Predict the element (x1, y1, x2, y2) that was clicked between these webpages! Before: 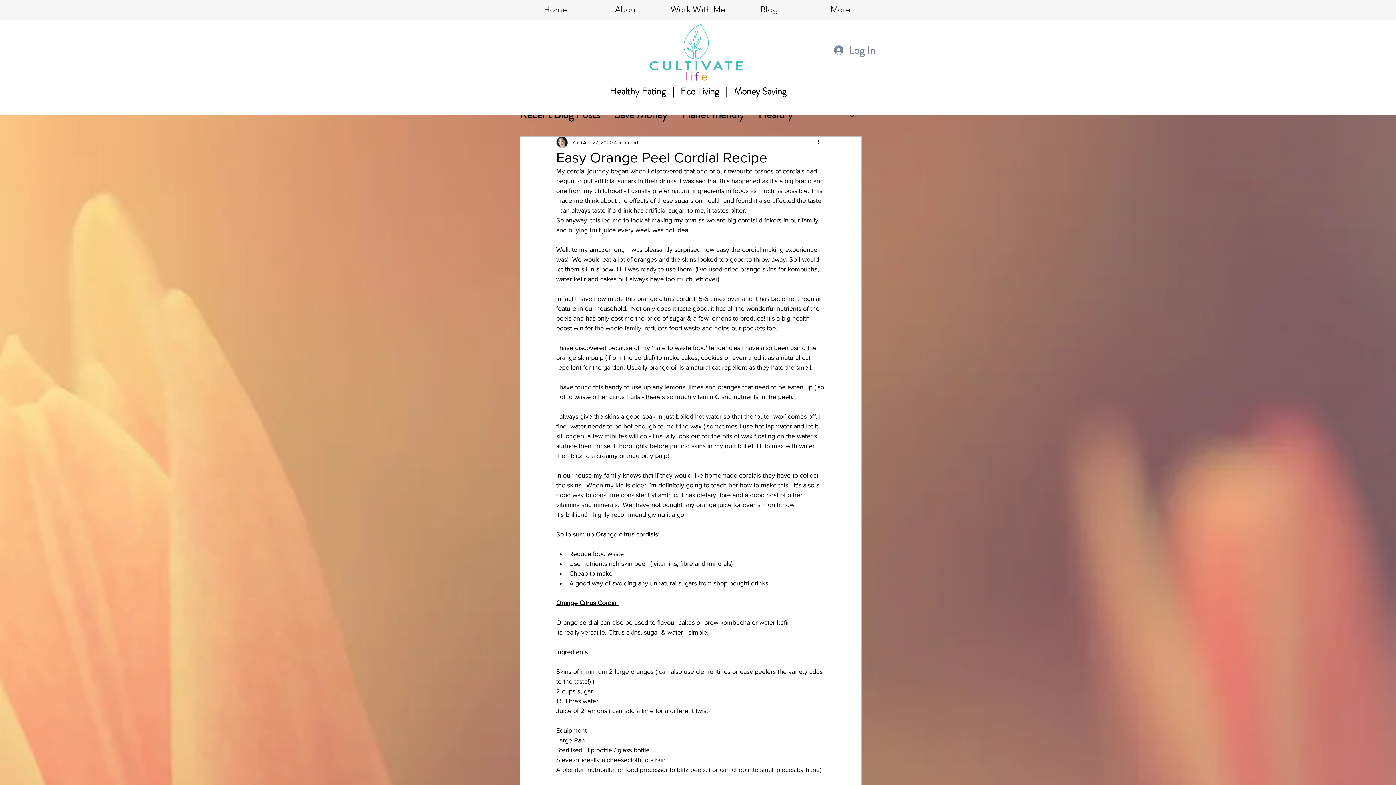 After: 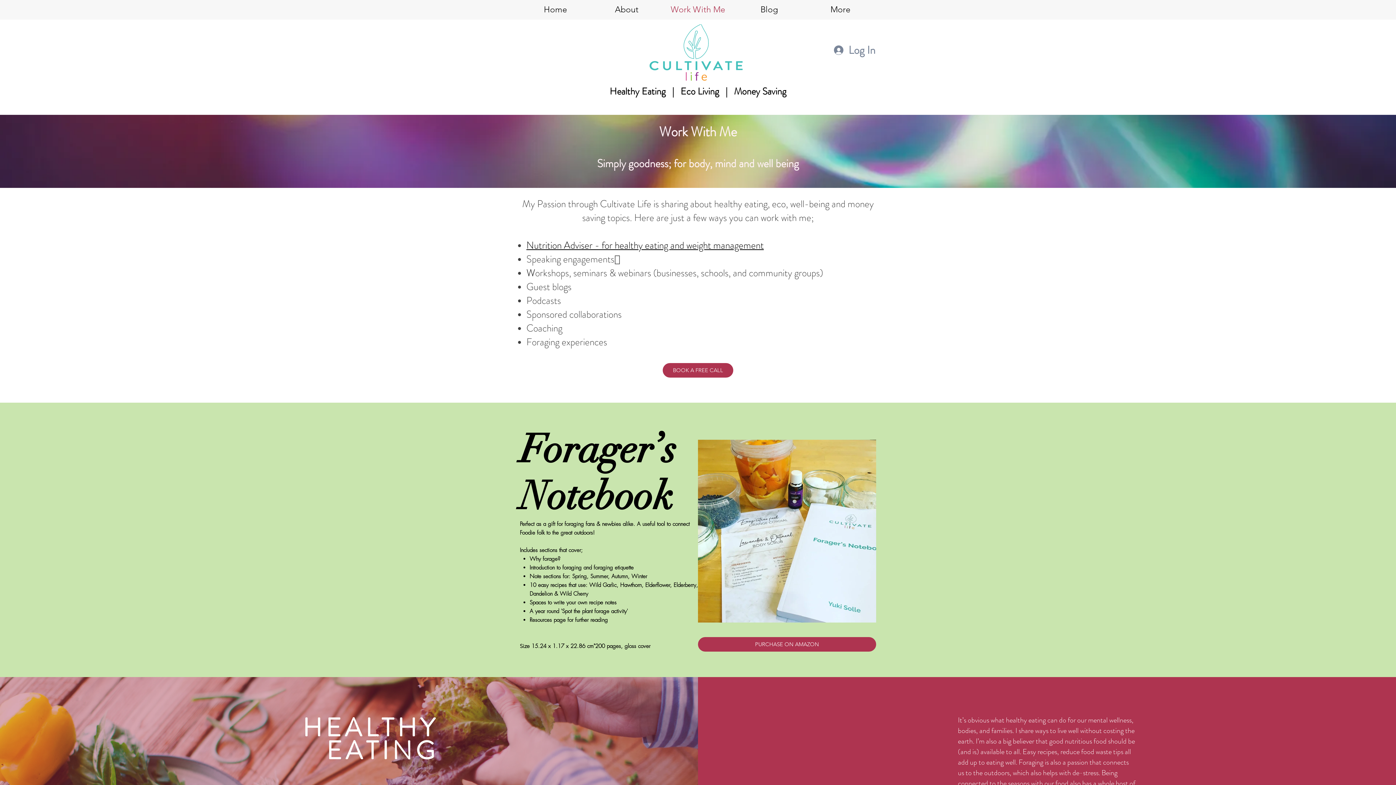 Action: label: Work With Me bbox: (662, 4, 733, 14)